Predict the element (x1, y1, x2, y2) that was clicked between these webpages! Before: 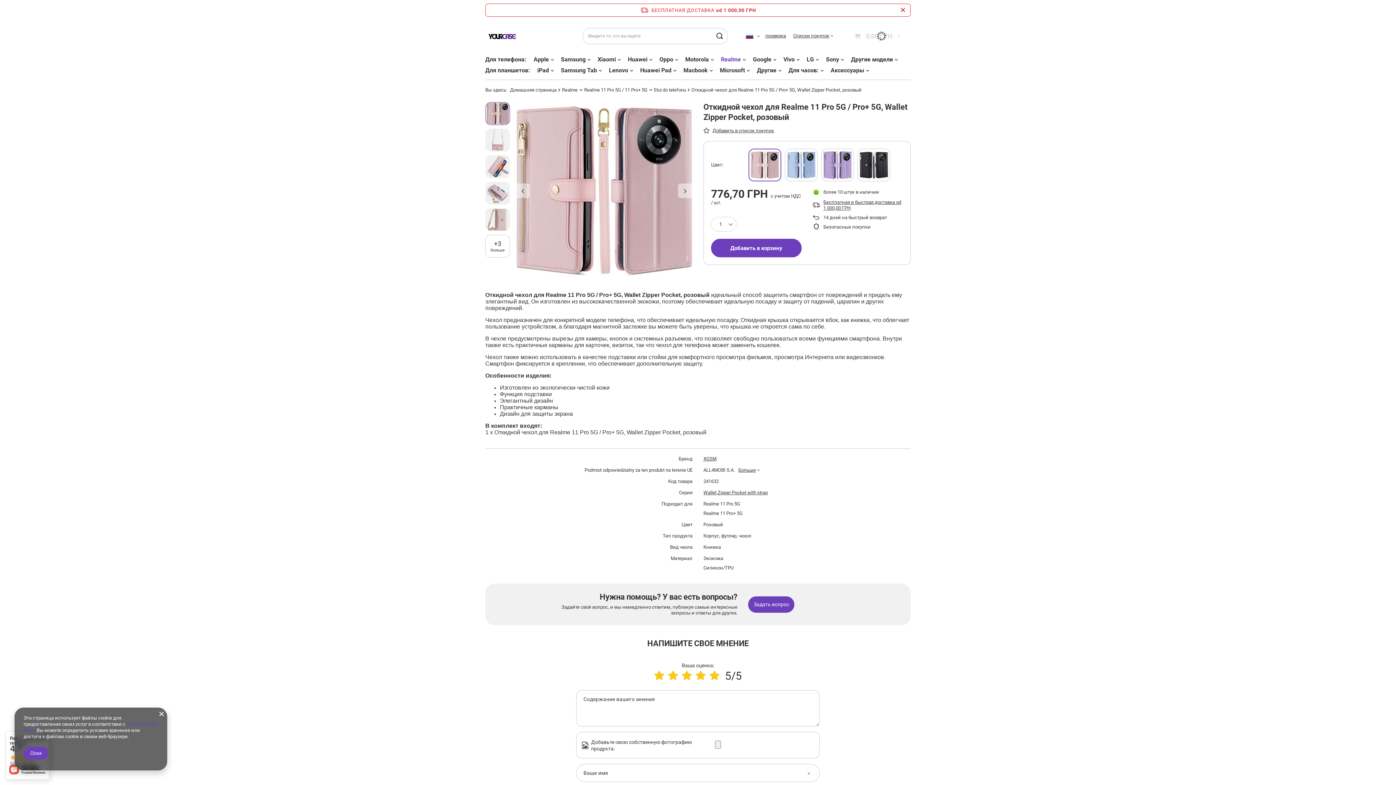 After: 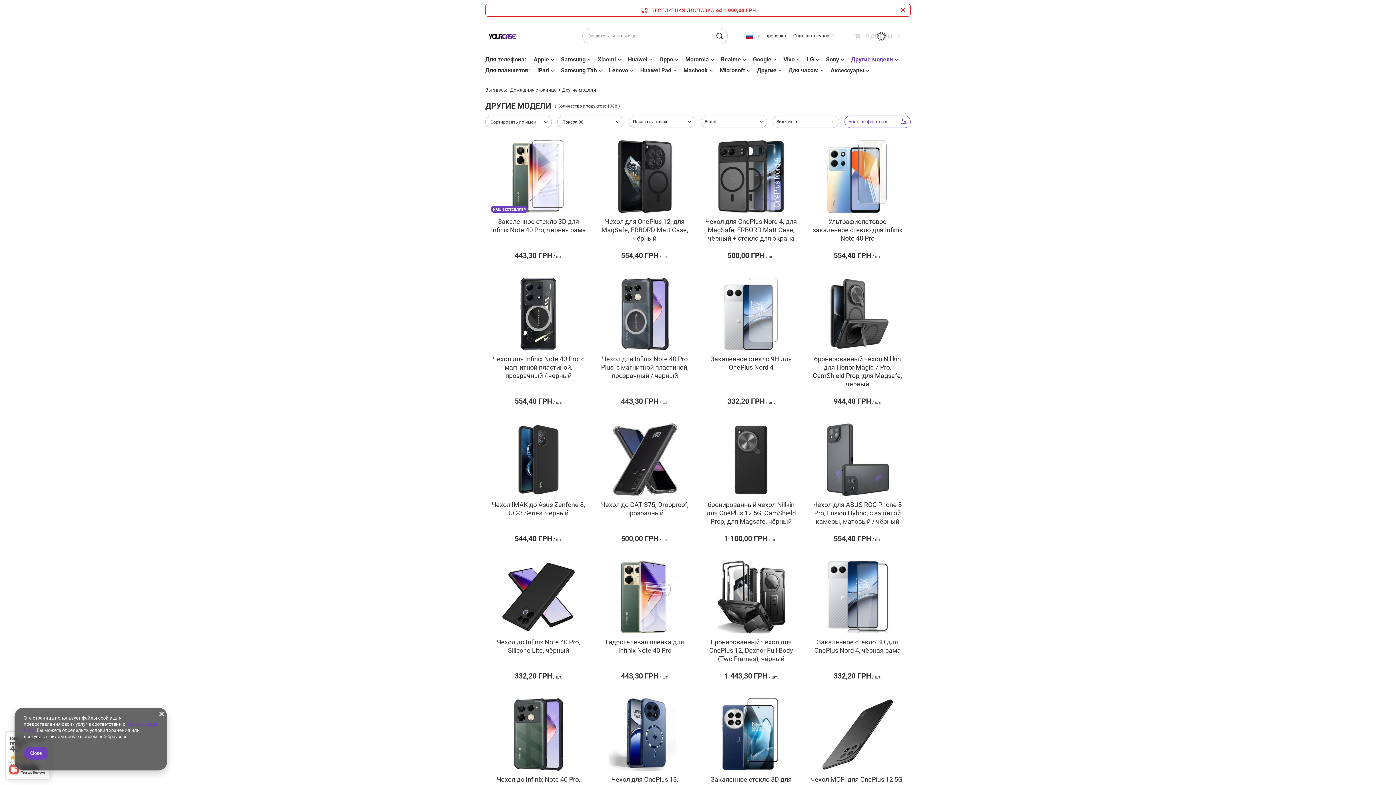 Action: label: Другие модели bbox: (847, 54, 901, 65)